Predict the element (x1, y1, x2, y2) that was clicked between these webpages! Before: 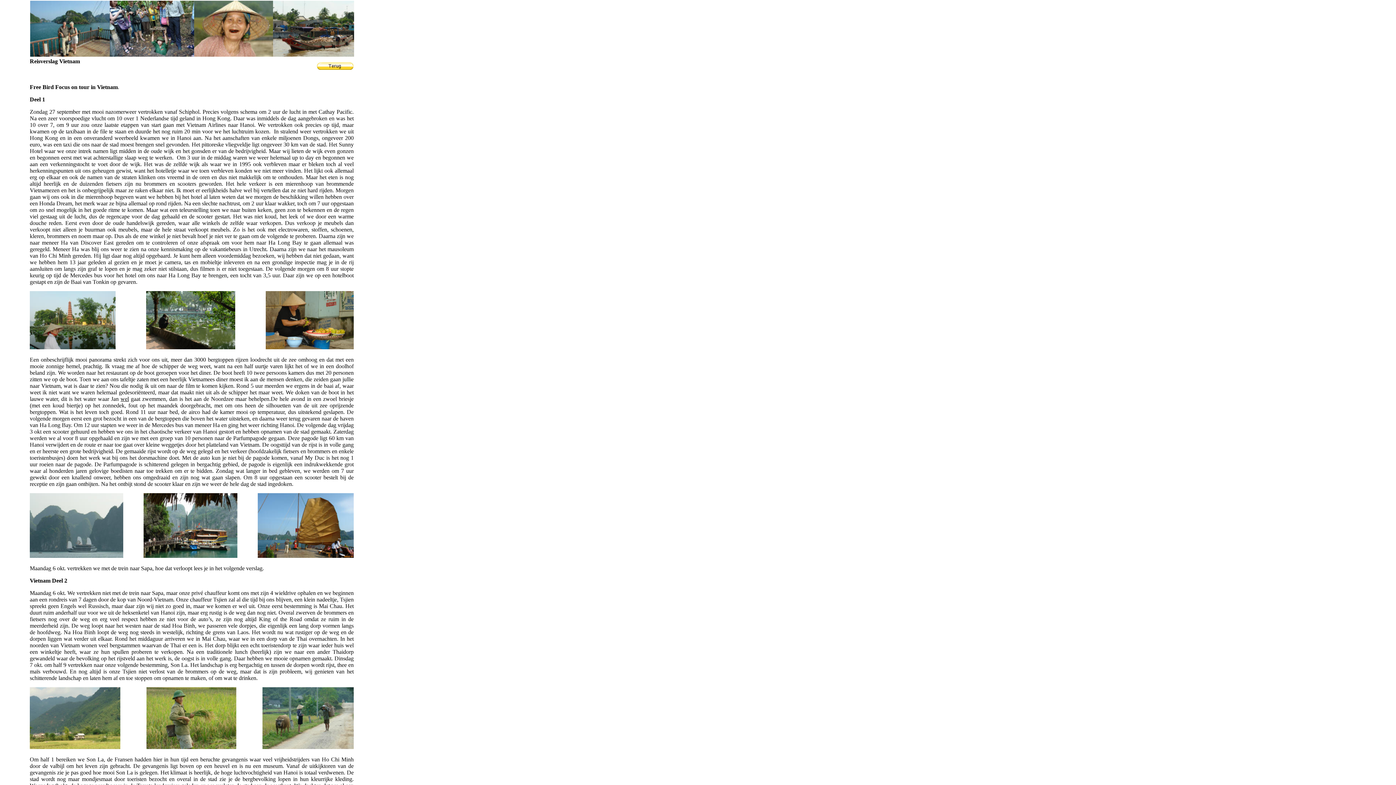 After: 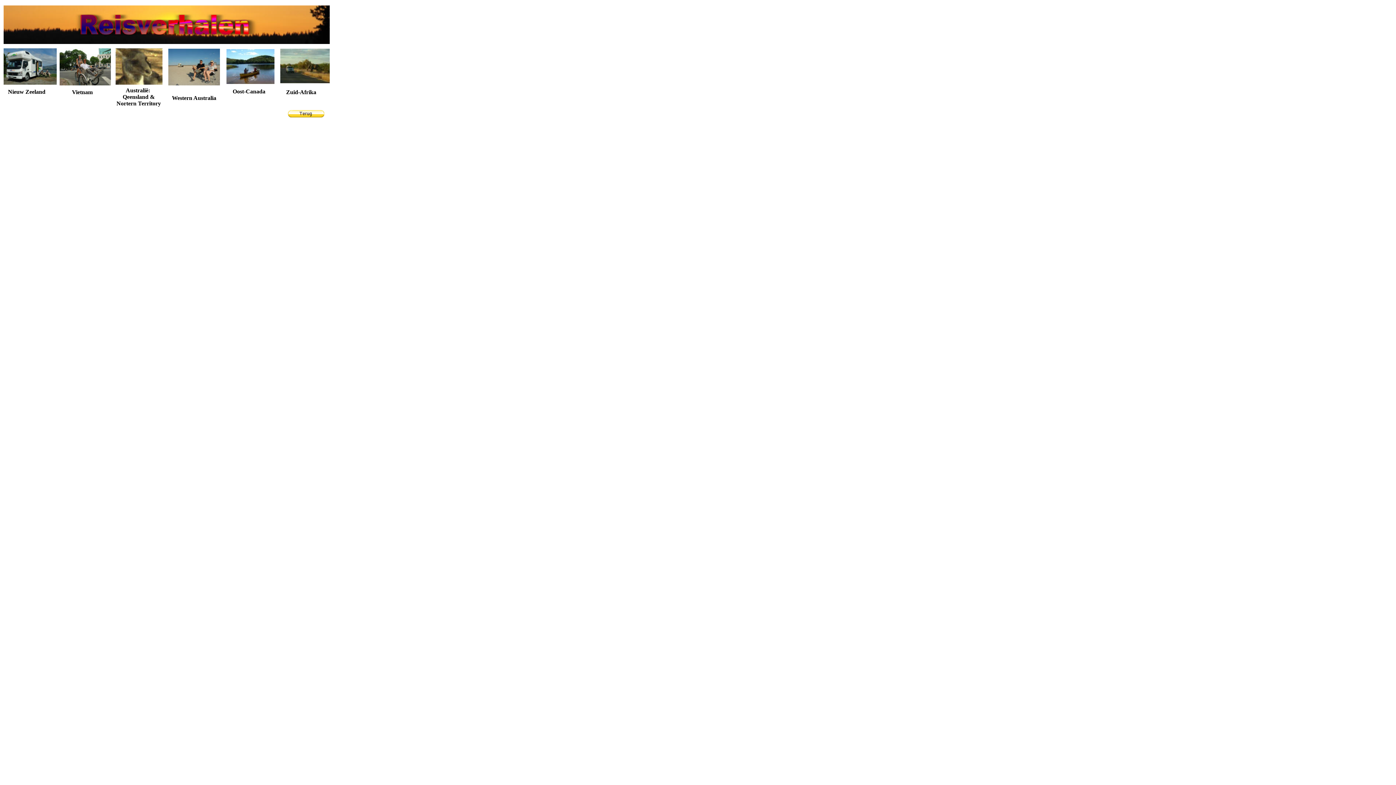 Action: bbox: (317, 64, 353, 70)